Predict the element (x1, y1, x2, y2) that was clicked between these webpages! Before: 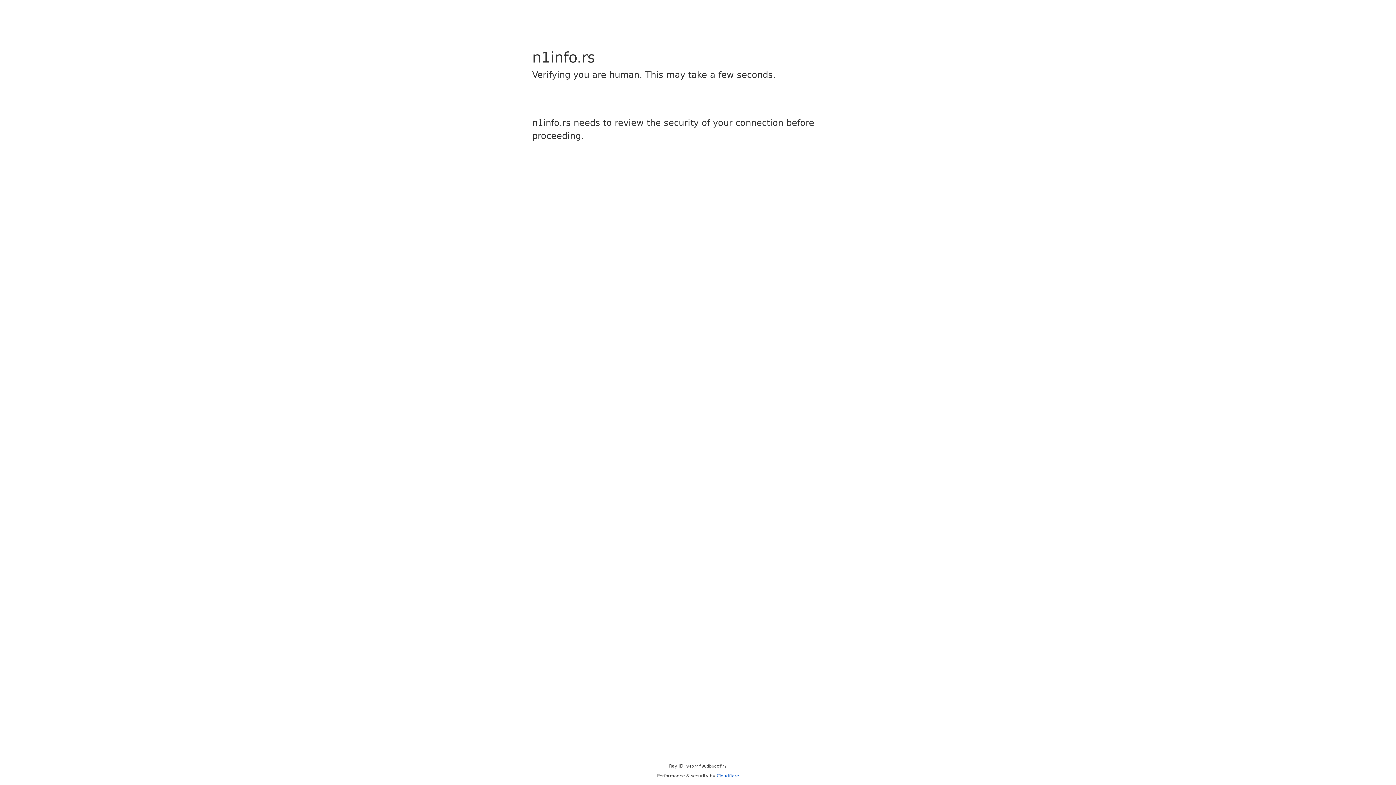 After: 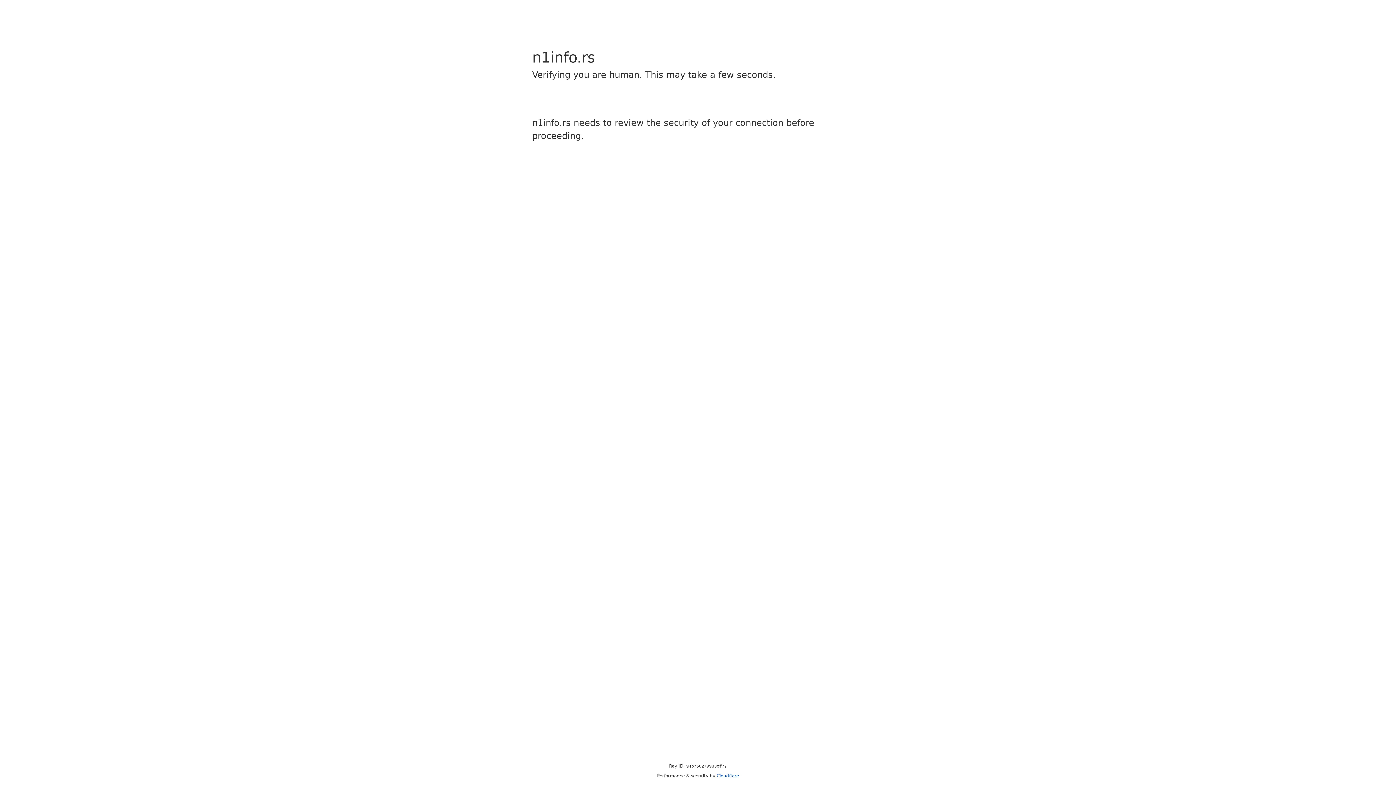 Action: bbox: (716, 773, 739, 778) label: Cloudflare